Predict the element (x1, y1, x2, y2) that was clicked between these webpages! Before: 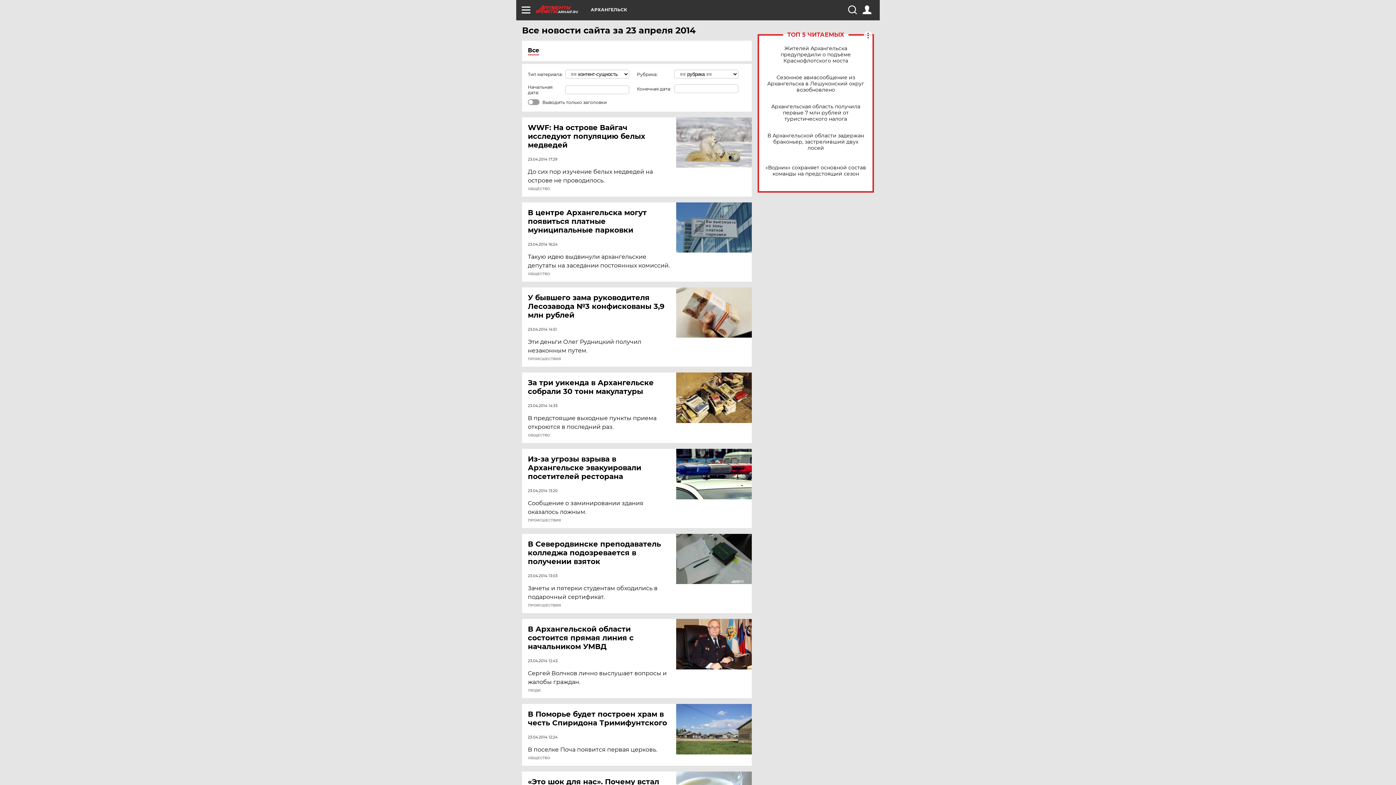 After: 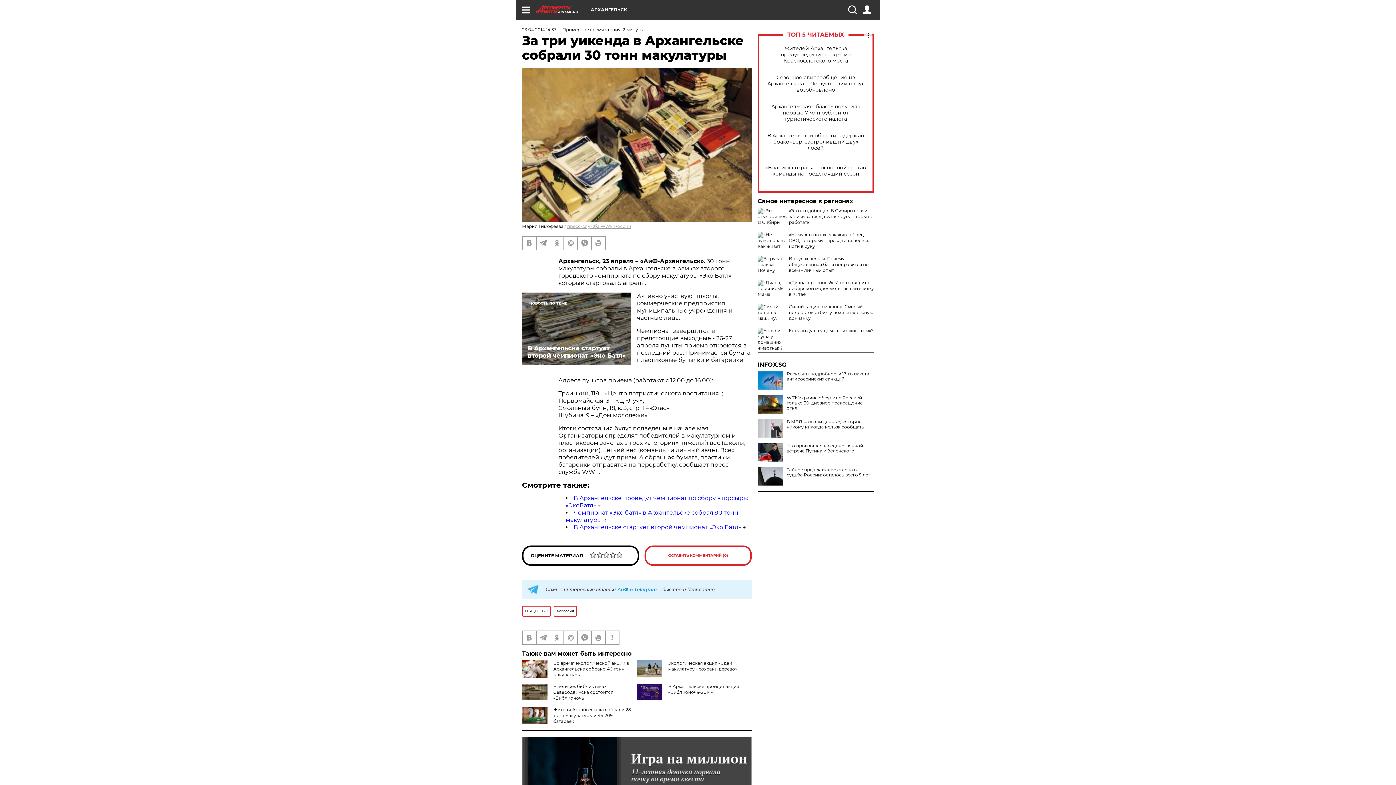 Action: bbox: (528, 378, 677, 396) label: За три уикенда в Архангельске собрали 30 тонн макулатуры